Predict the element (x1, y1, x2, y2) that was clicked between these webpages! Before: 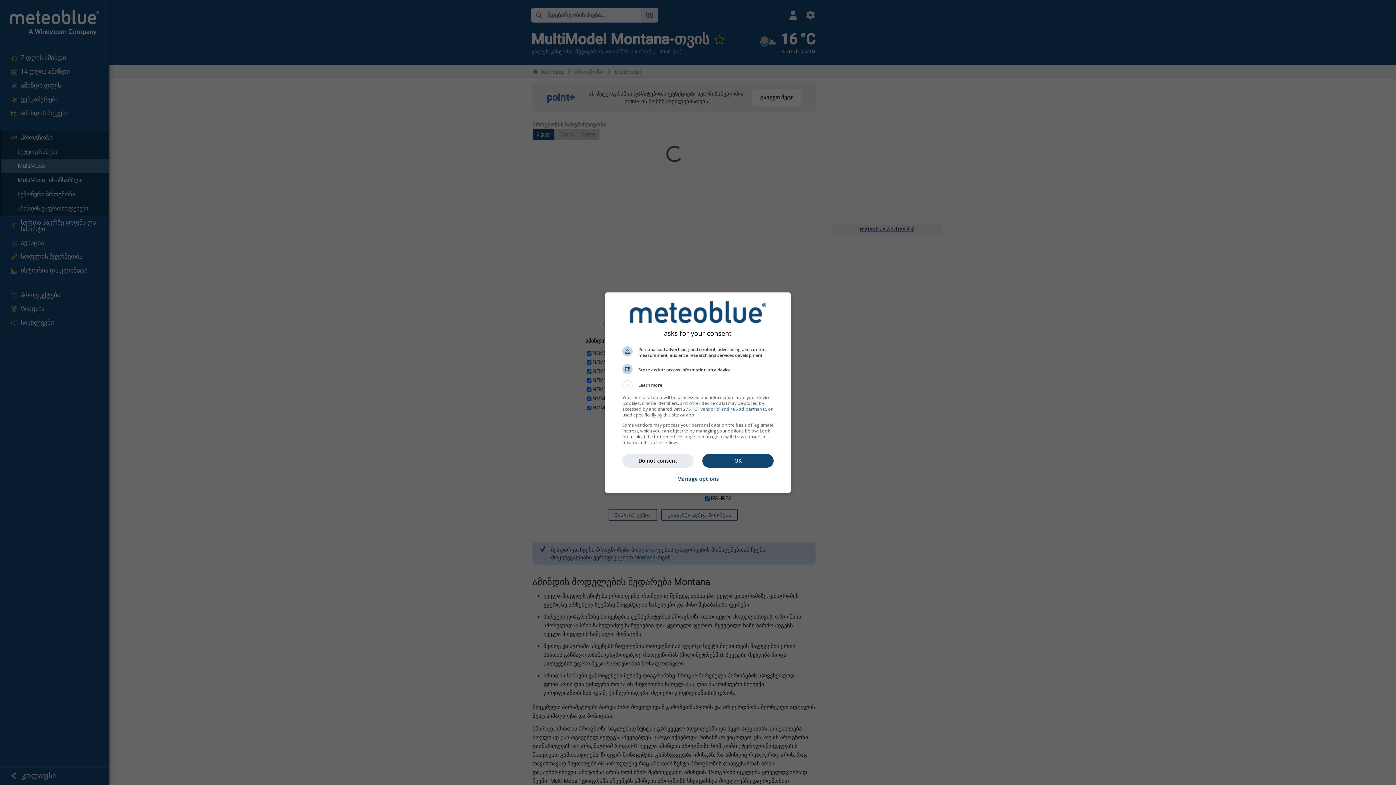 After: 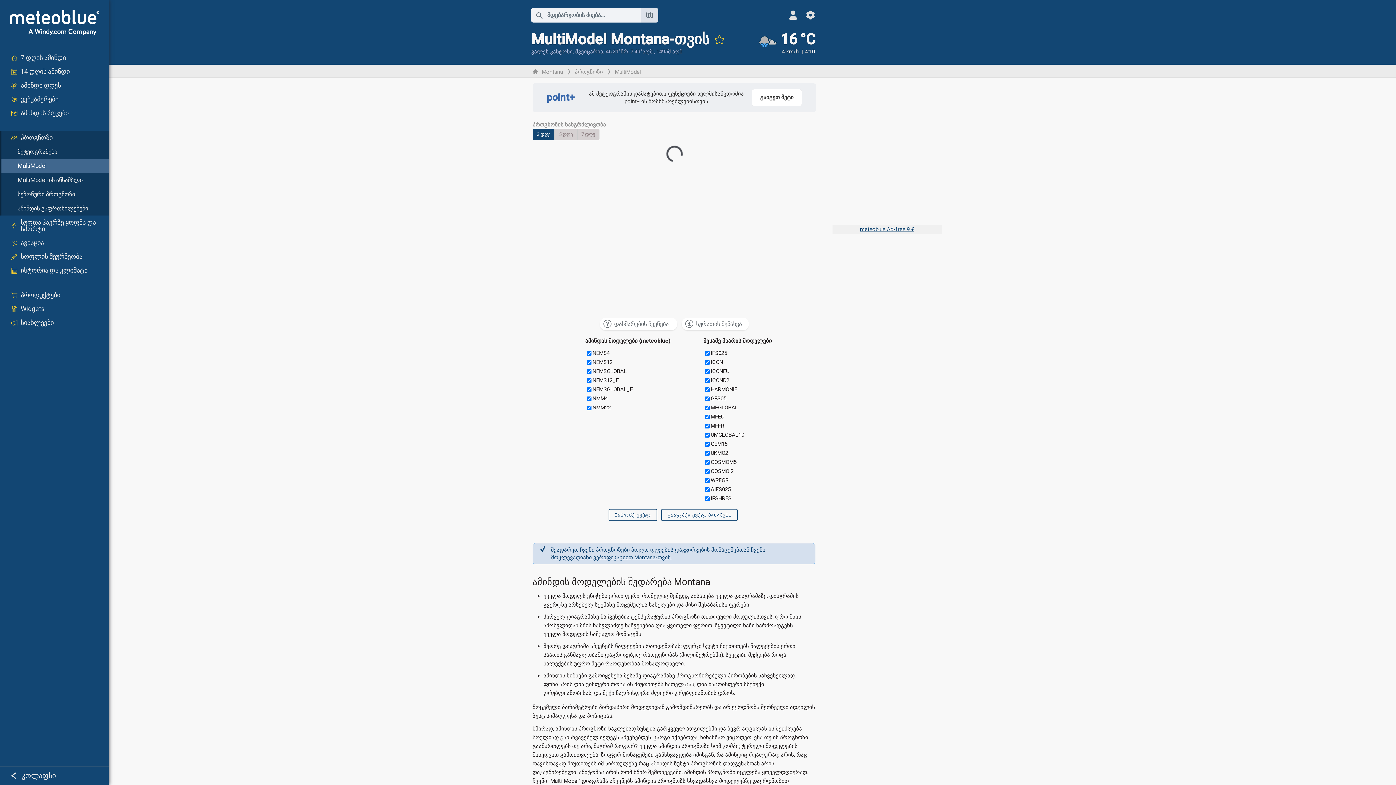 Action: label: OK bbox: (702, 454, 773, 467)